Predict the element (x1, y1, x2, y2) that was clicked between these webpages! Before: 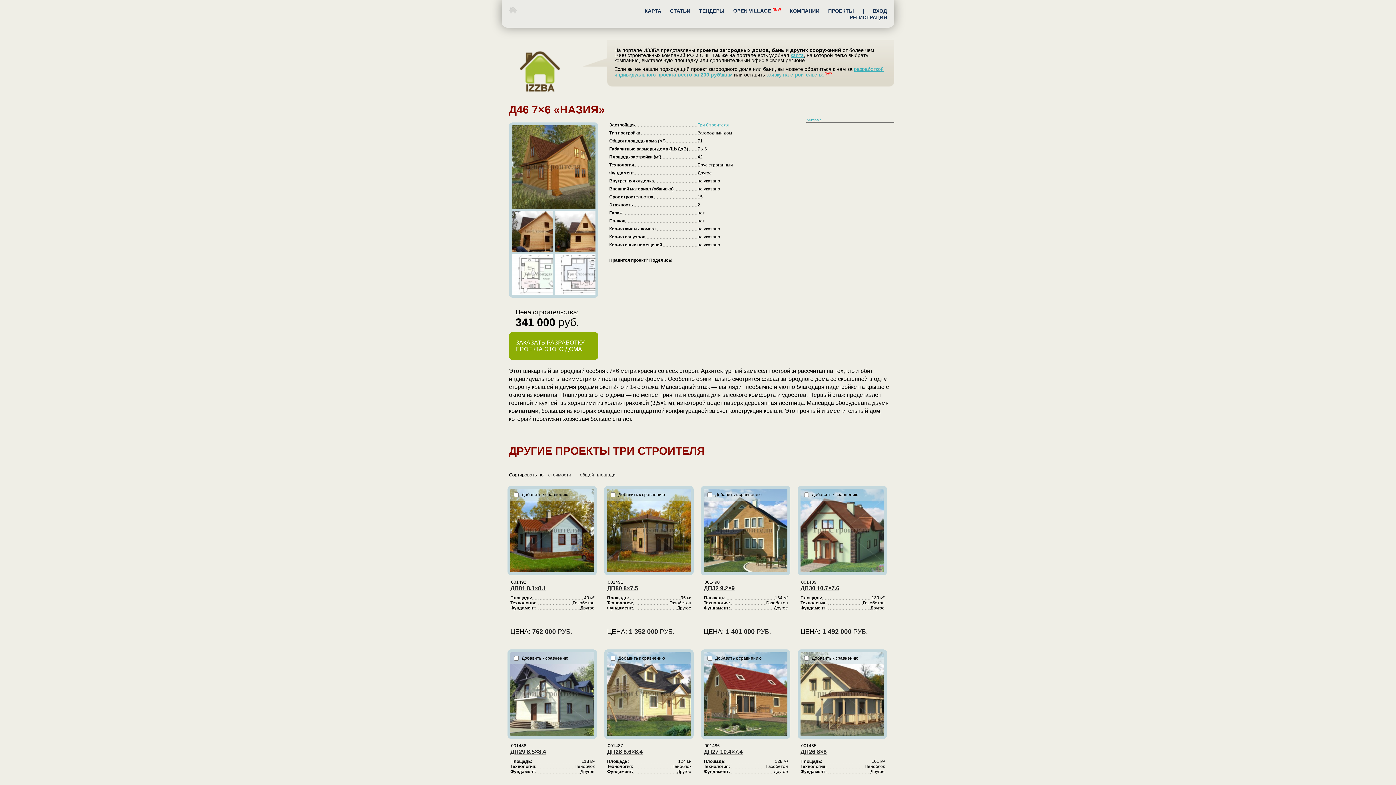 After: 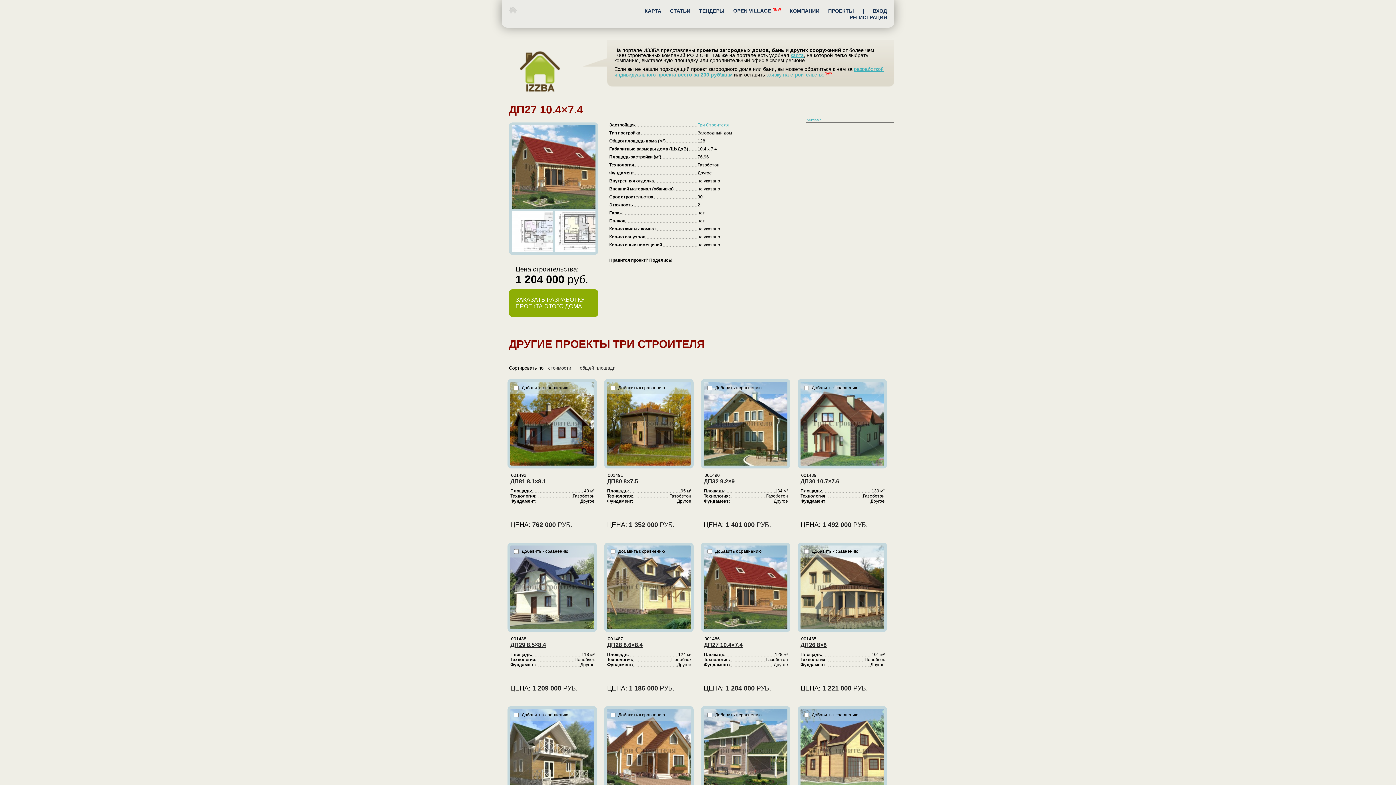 Action: bbox: (704, 733, 787, 737)